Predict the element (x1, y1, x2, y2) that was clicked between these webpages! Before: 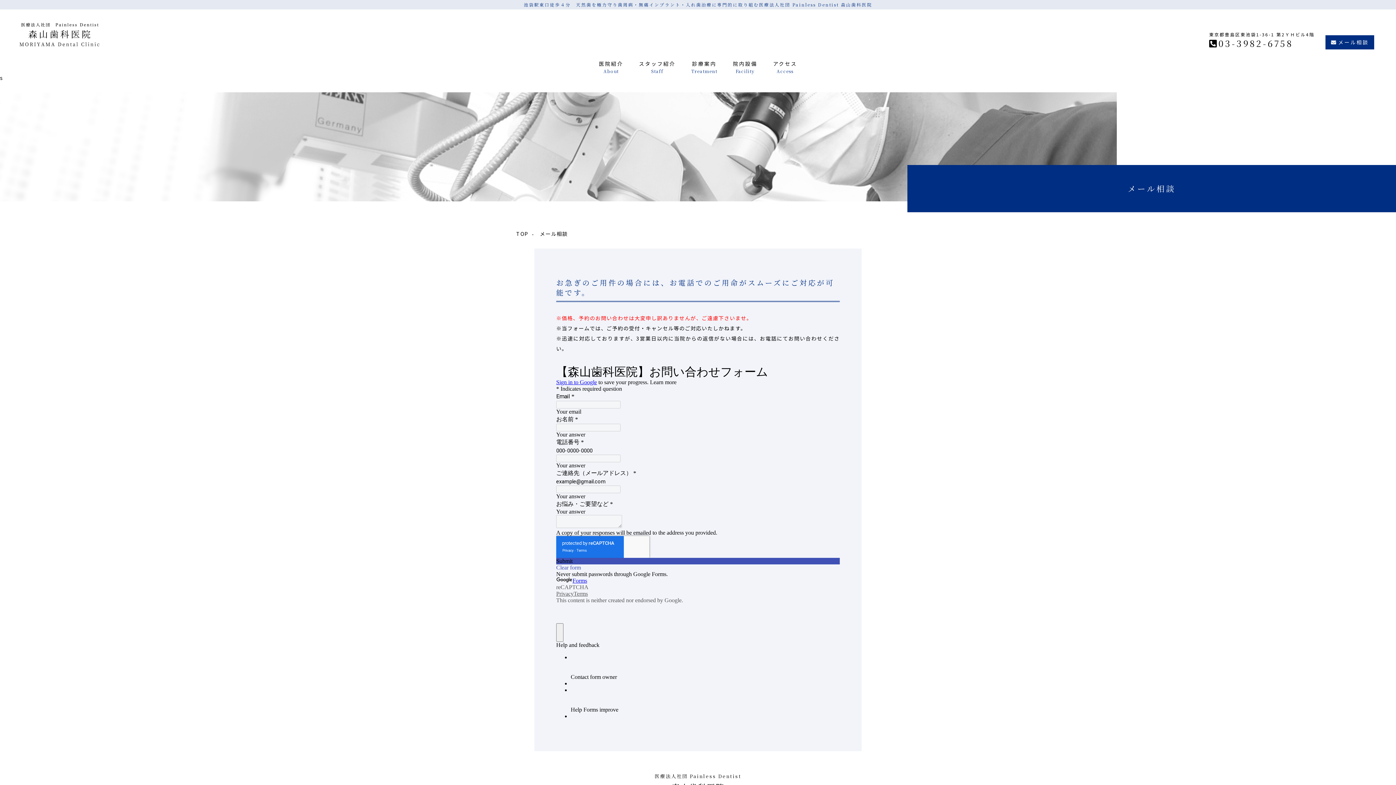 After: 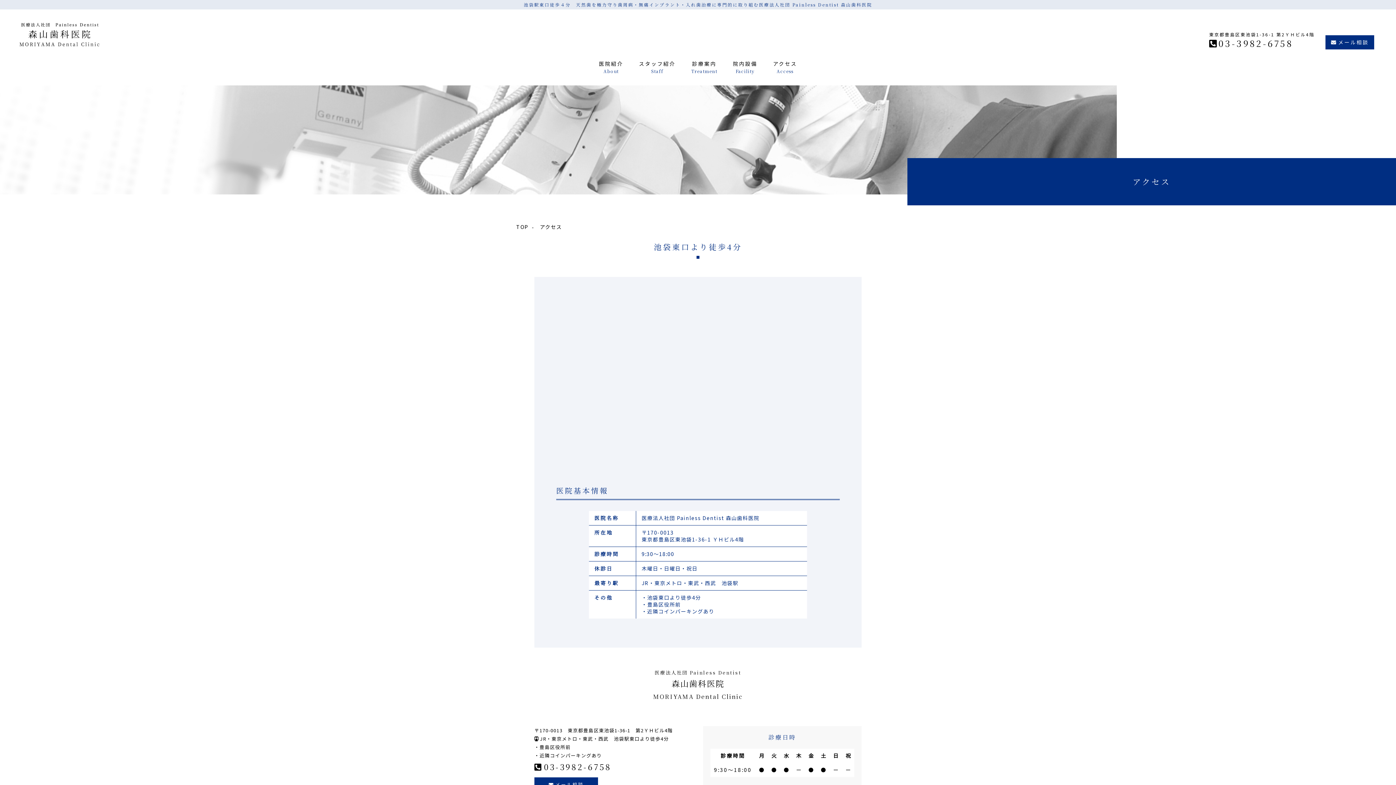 Action: bbox: (773, 60, 797, 74) label: アクセス
Access